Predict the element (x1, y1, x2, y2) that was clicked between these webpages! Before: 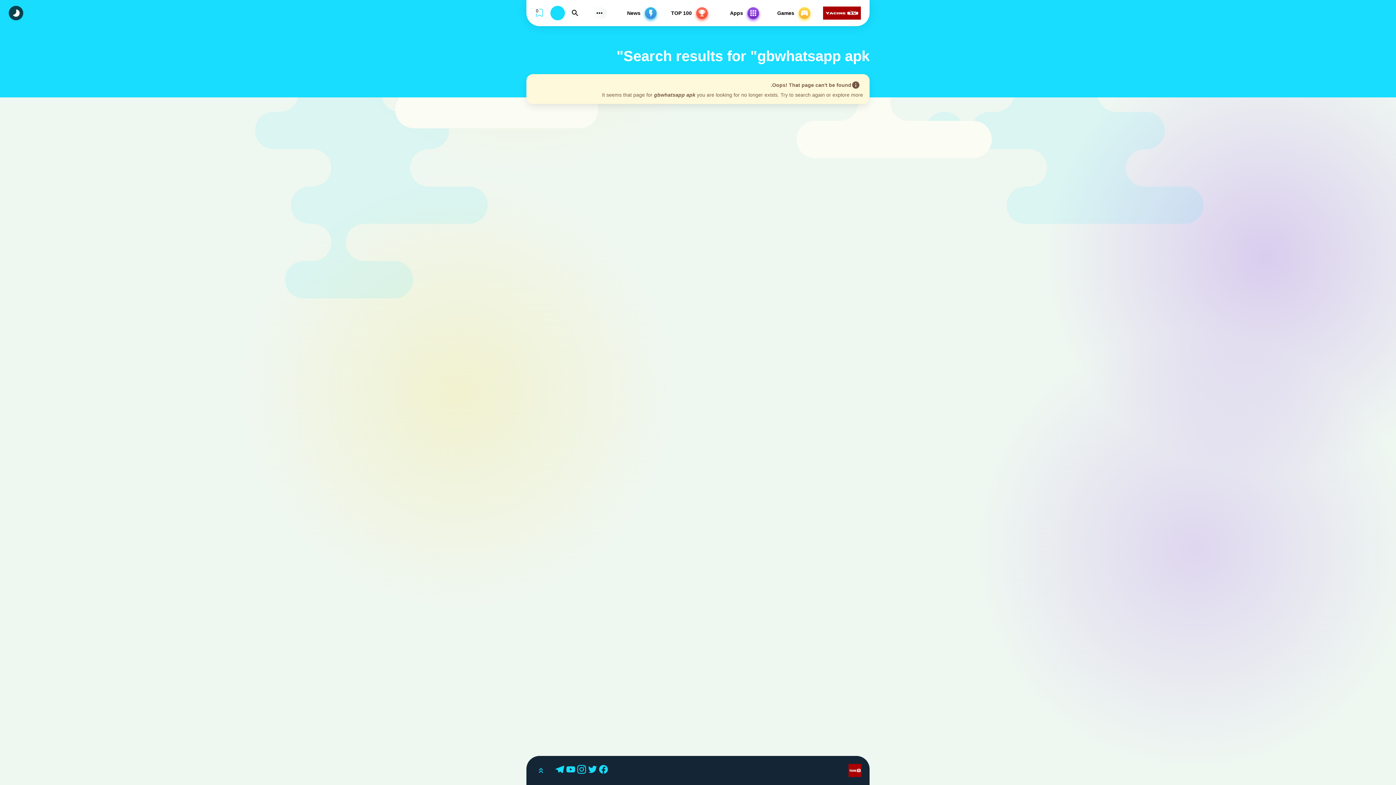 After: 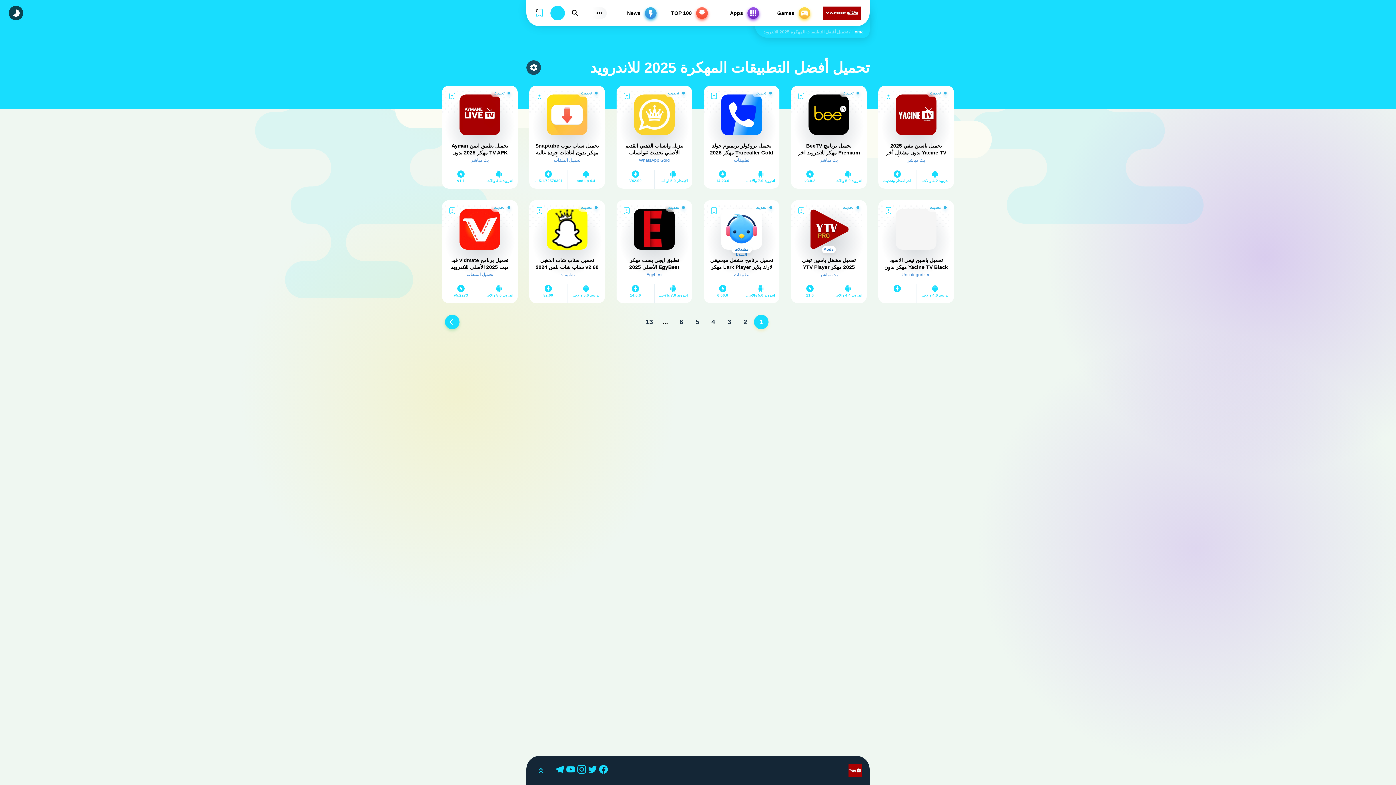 Action: bbox: (709, 5, 760, 20) label: Apps